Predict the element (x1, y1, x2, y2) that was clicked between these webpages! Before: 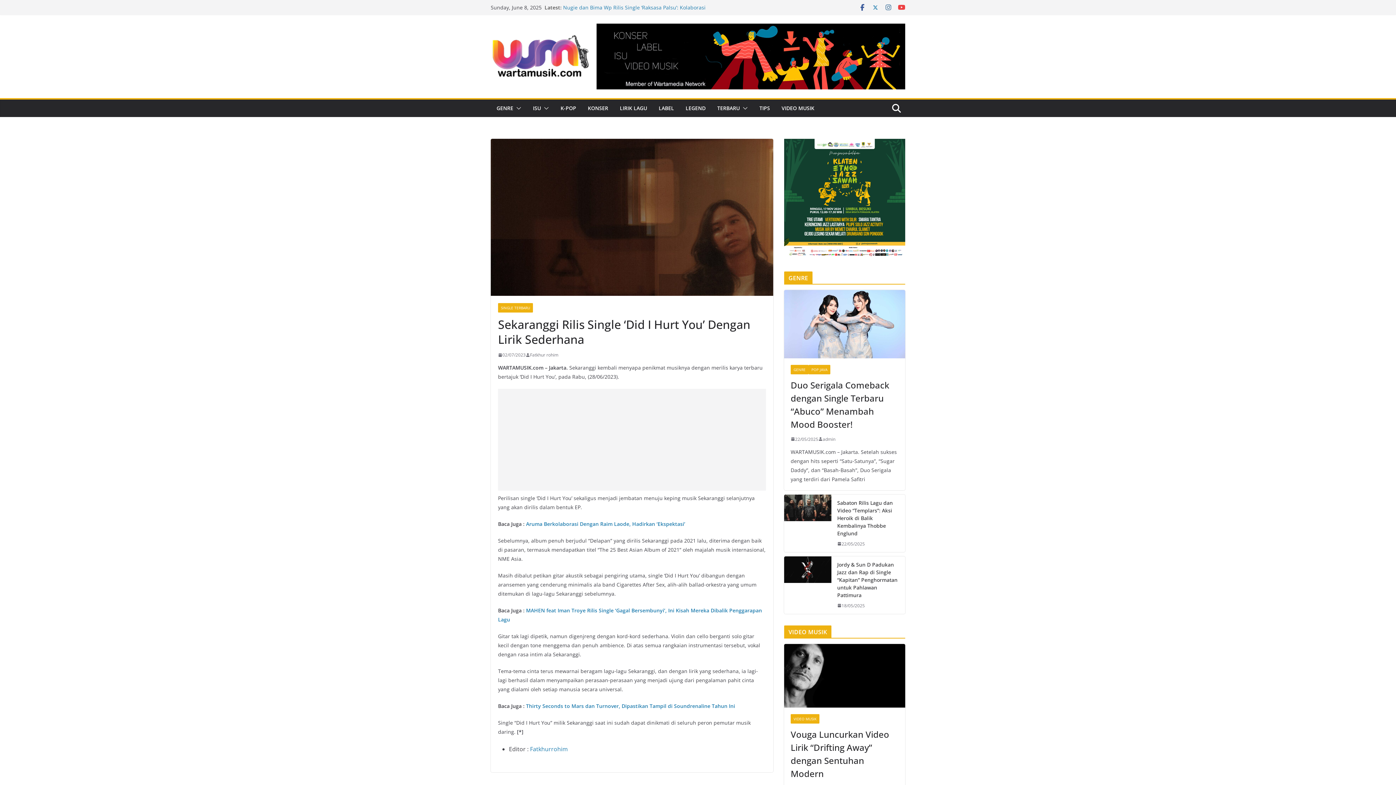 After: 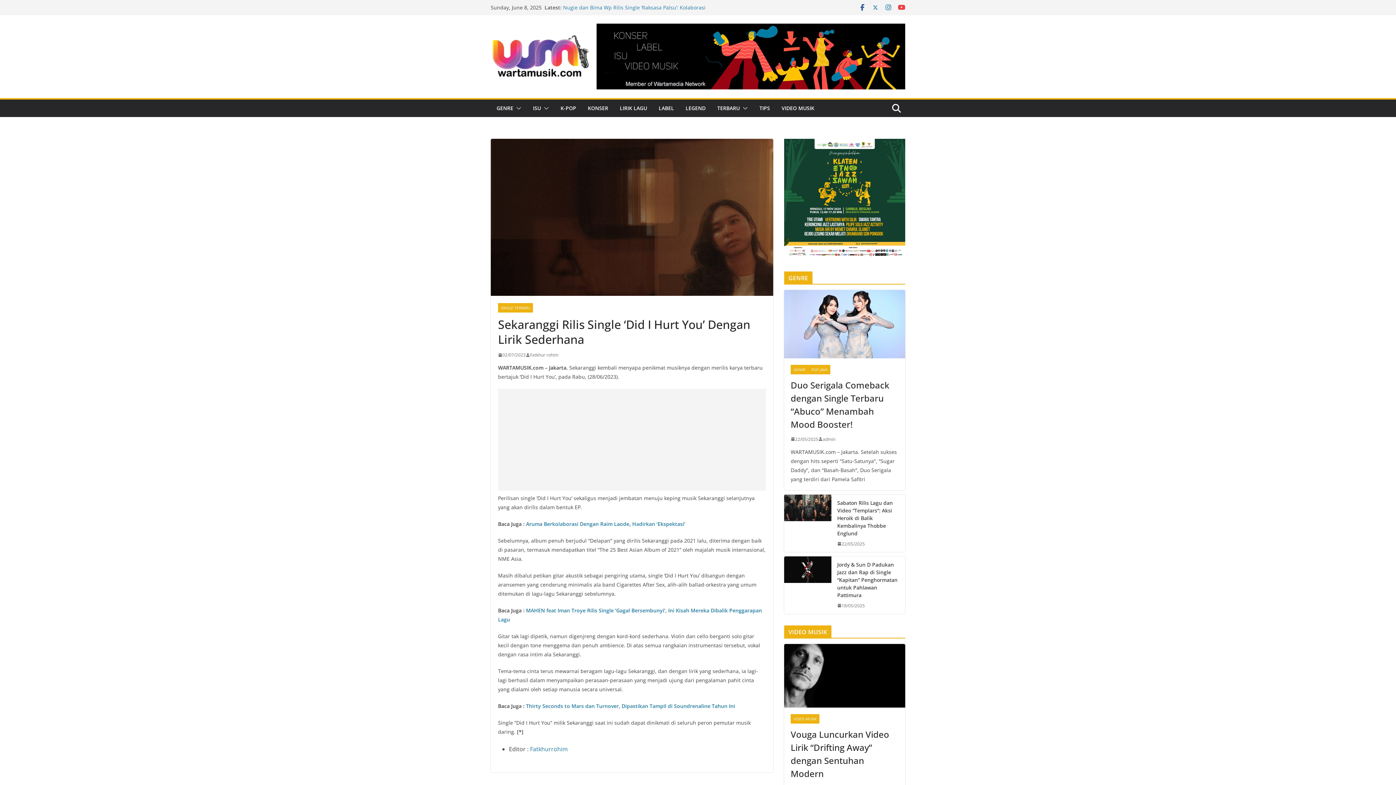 Action: bbox: (885, 3, 892, 11)